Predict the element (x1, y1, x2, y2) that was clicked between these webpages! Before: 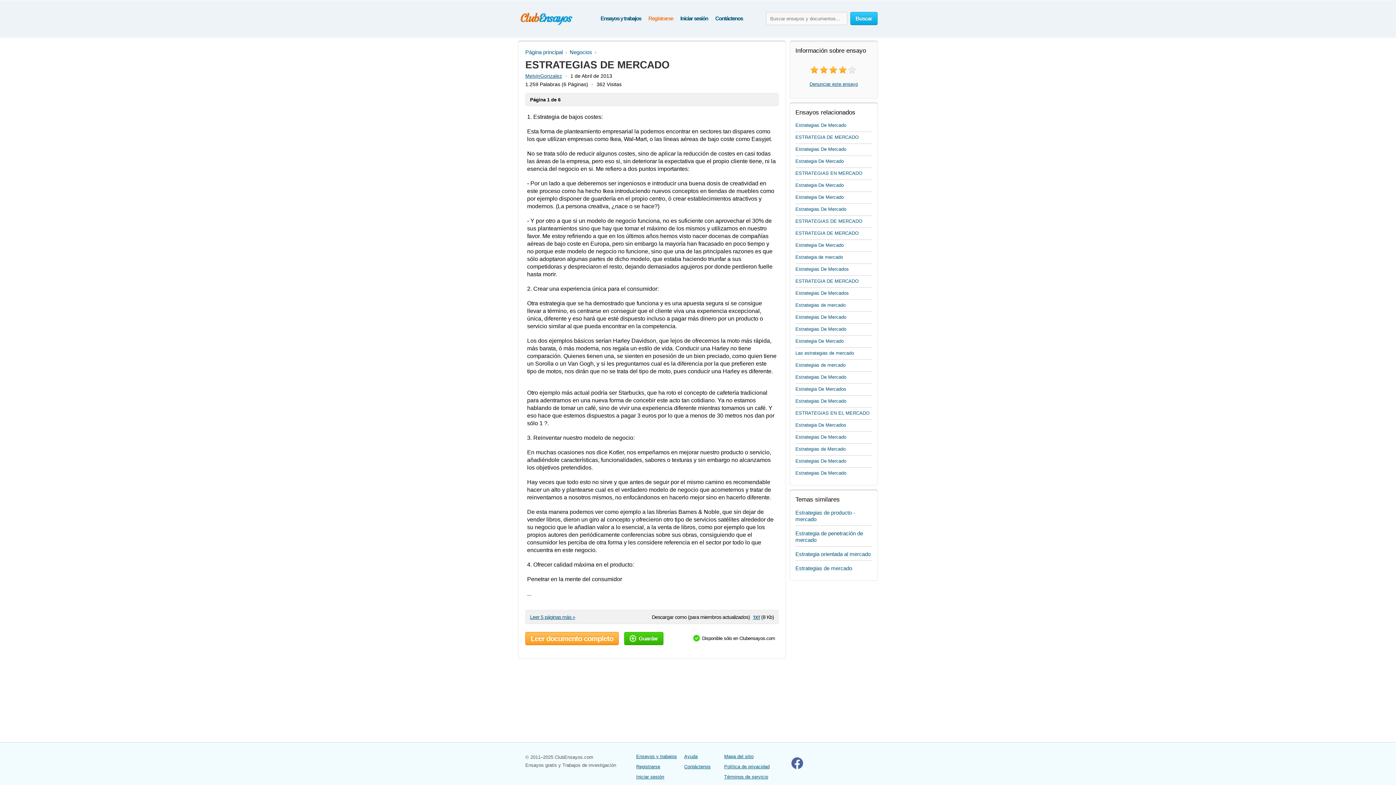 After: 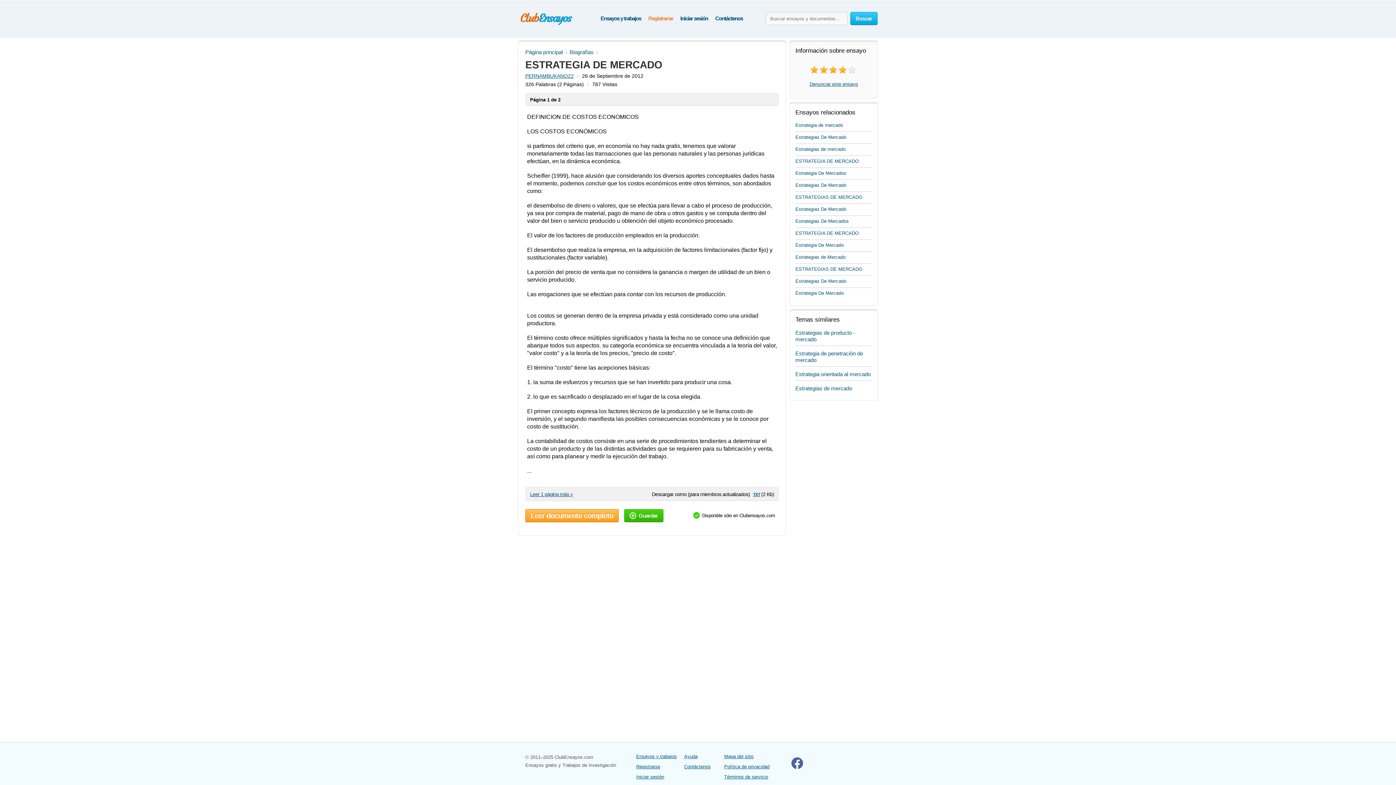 Action: bbox: (795, 278, 858, 284) label: ESTRATEGIA DE MERCADO